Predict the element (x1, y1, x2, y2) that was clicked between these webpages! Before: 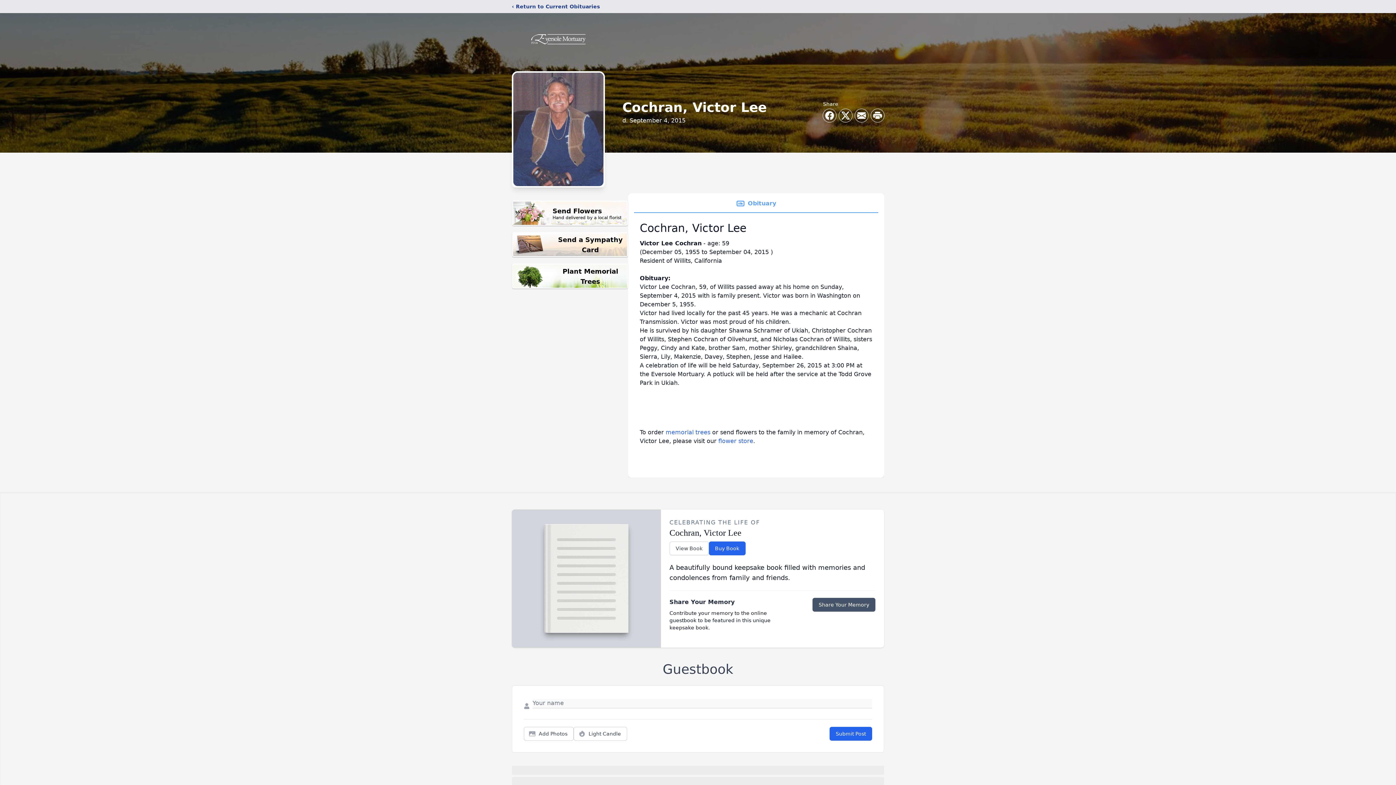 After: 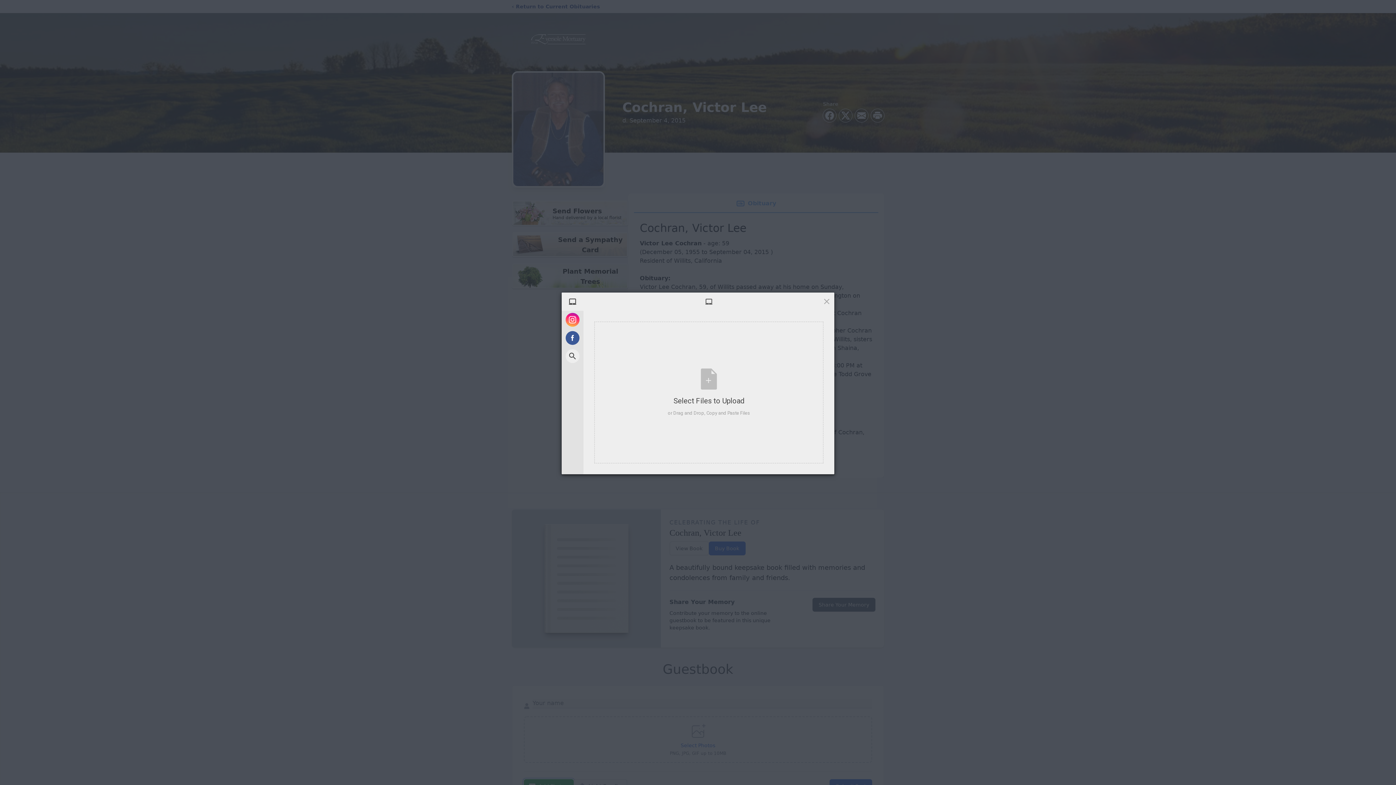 Action: bbox: (524, 727, 573, 741) label: Add Photos